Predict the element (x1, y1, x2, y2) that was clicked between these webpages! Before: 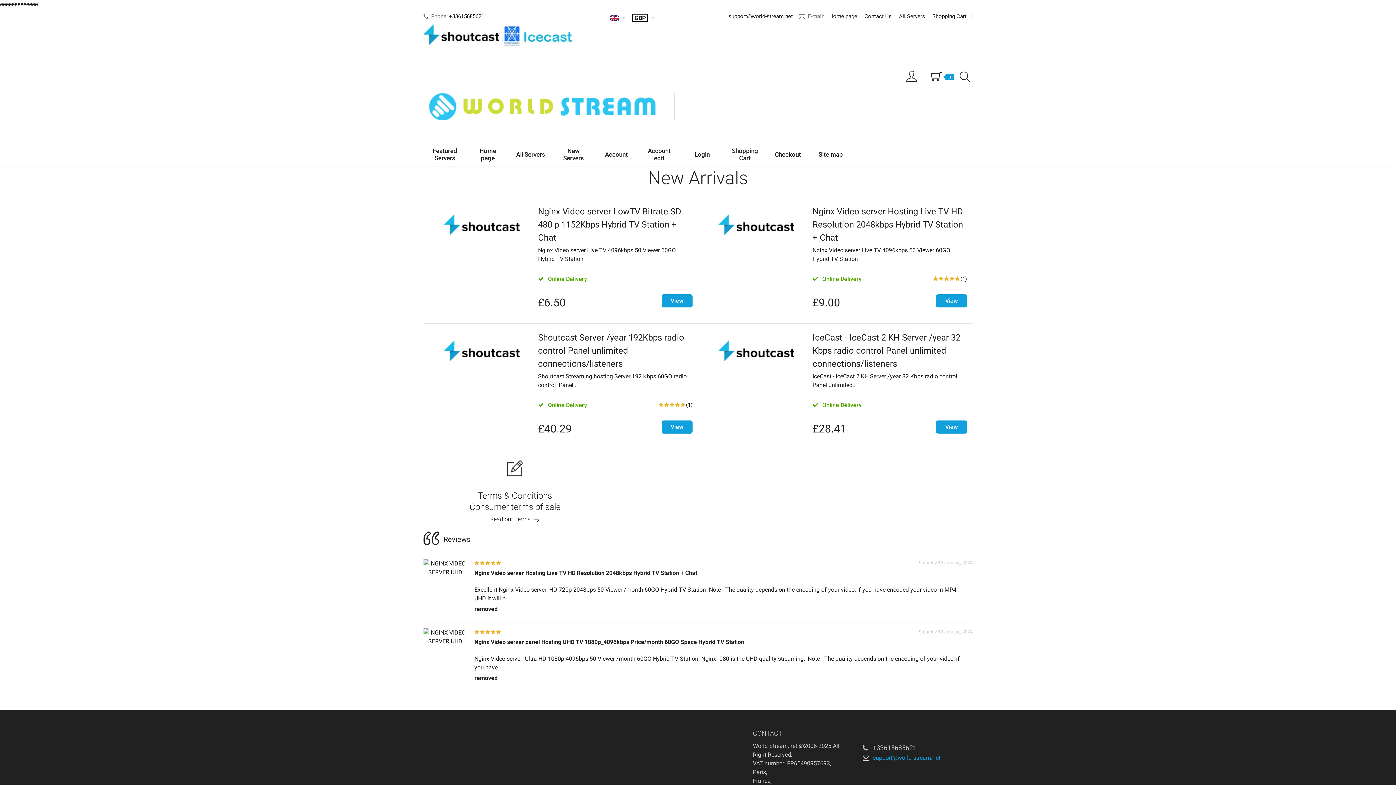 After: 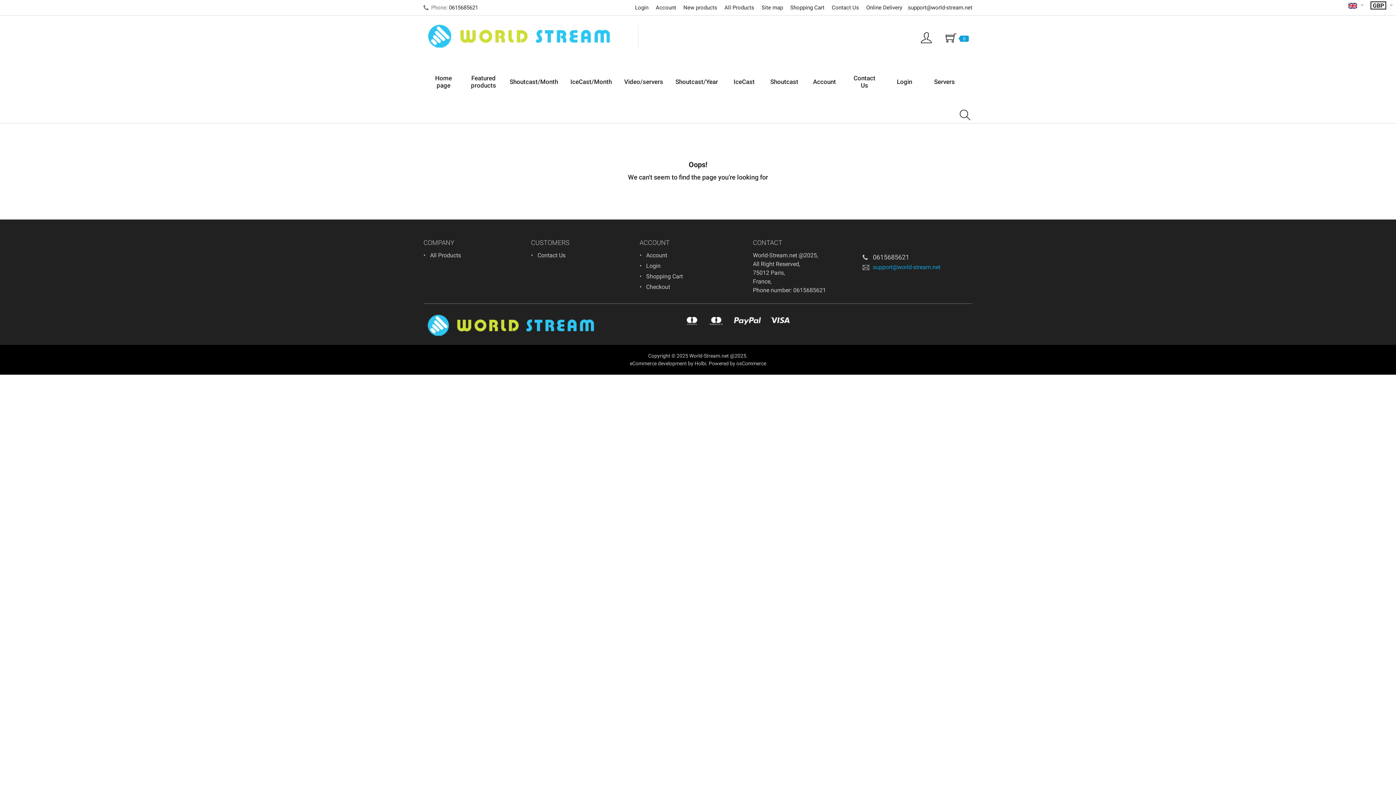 Action: bbox: (703, 205, 809, 244)